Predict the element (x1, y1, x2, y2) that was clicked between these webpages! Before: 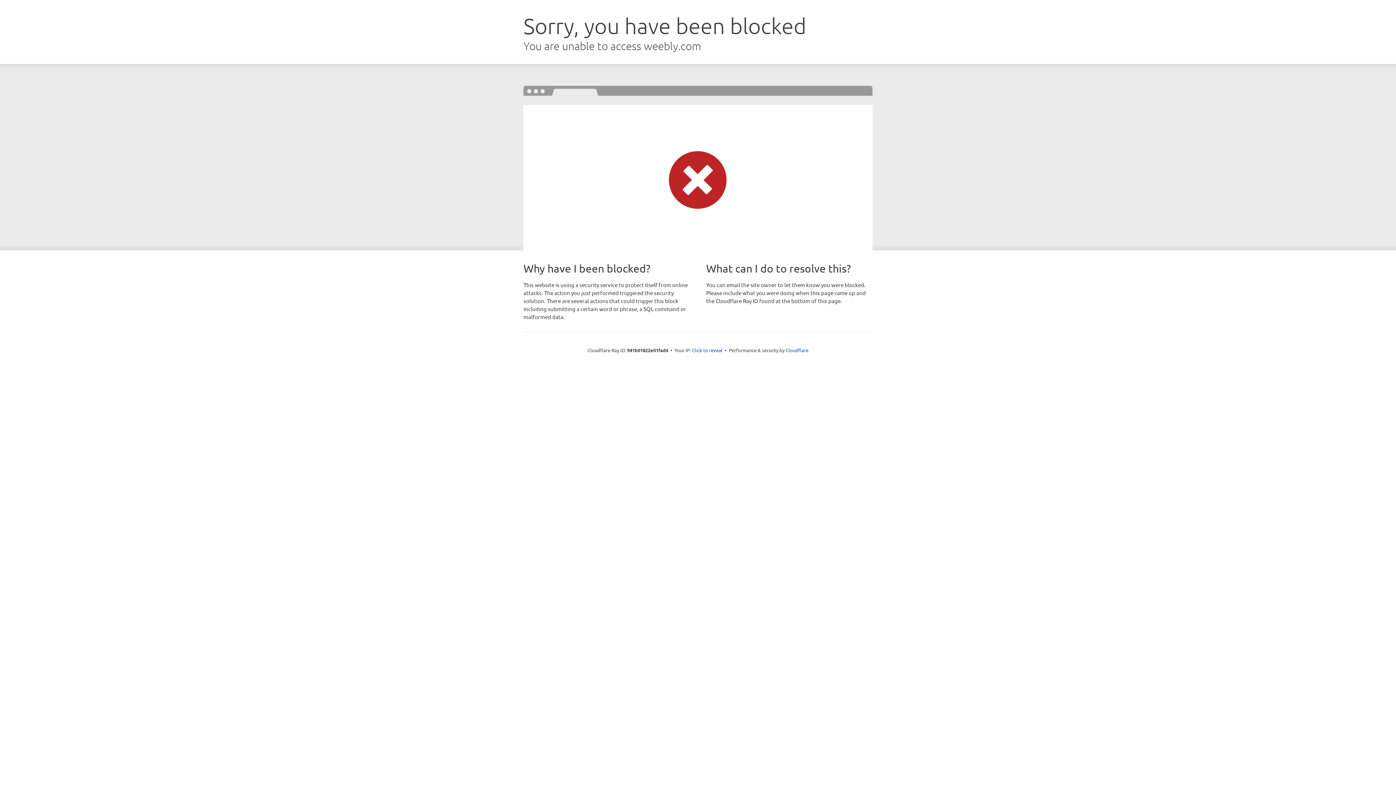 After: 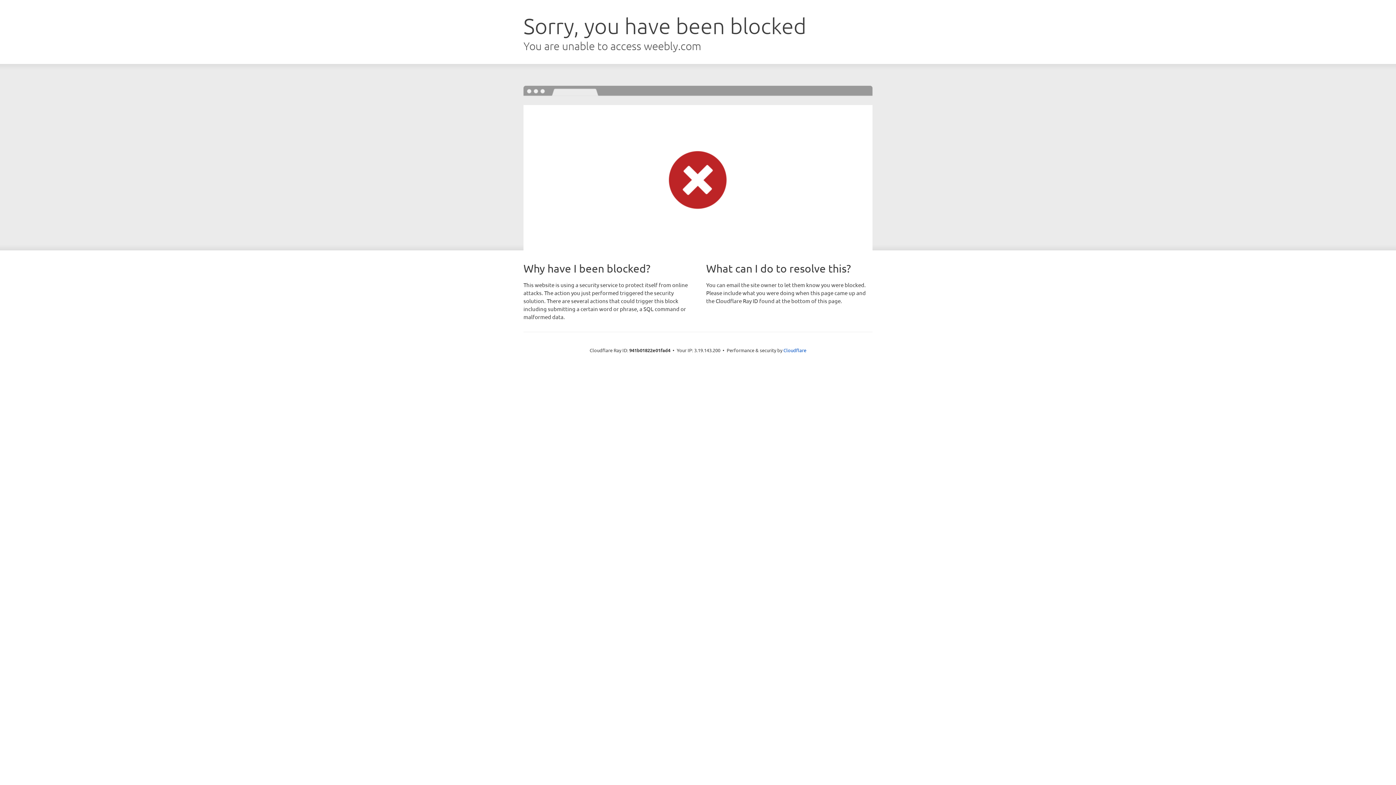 Action: label: Click to reveal bbox: (692, 346, 722, 353)